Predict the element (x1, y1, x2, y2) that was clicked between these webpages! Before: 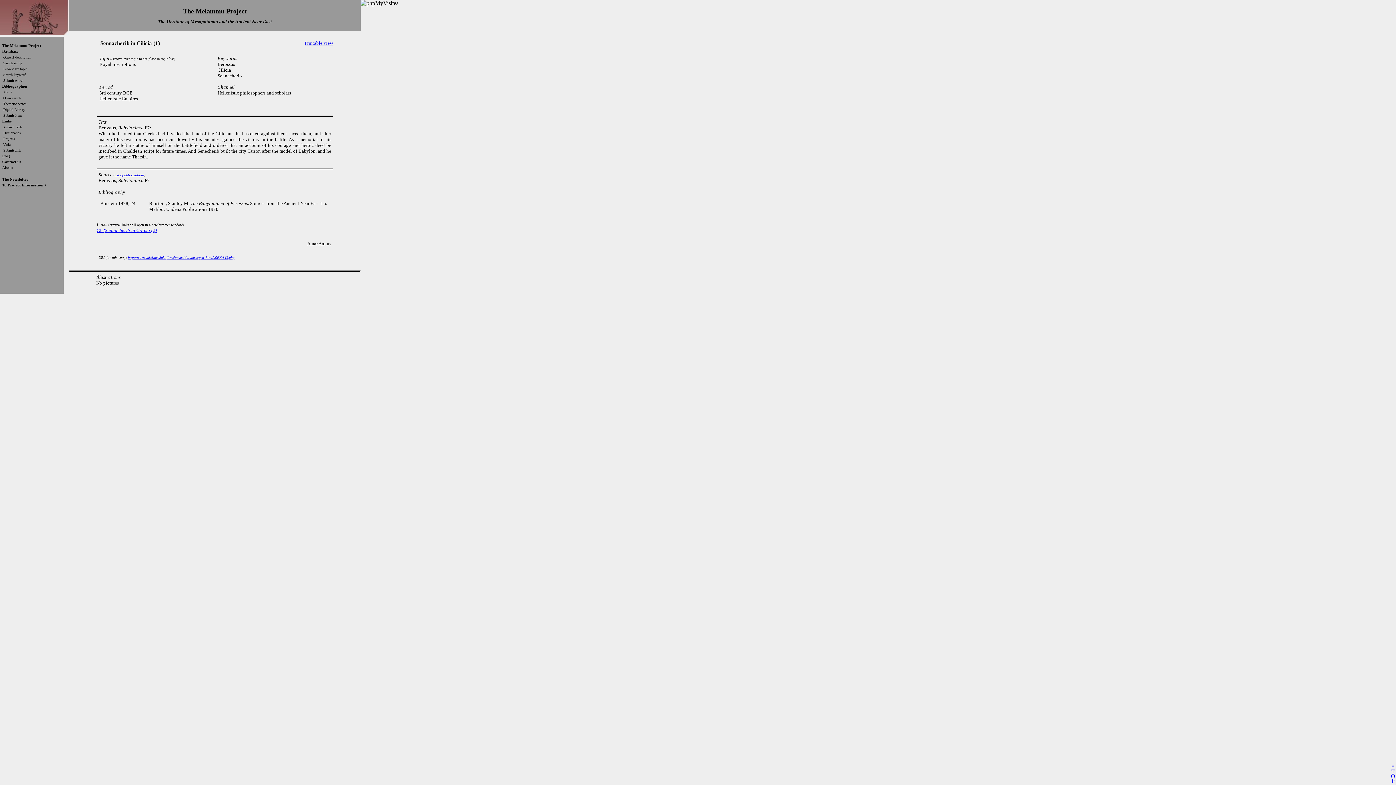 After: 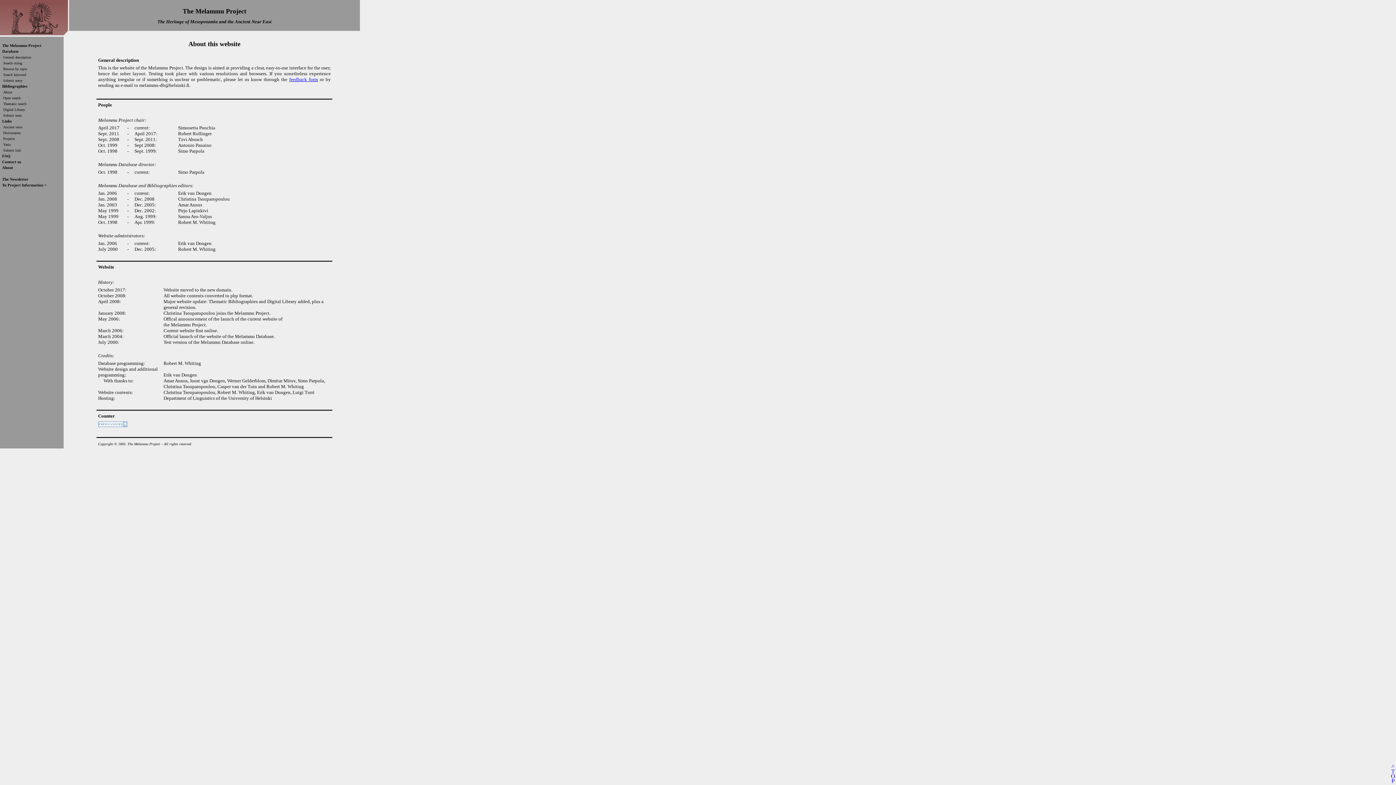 Action: bbox: (2, 165, 13, 169) label: About